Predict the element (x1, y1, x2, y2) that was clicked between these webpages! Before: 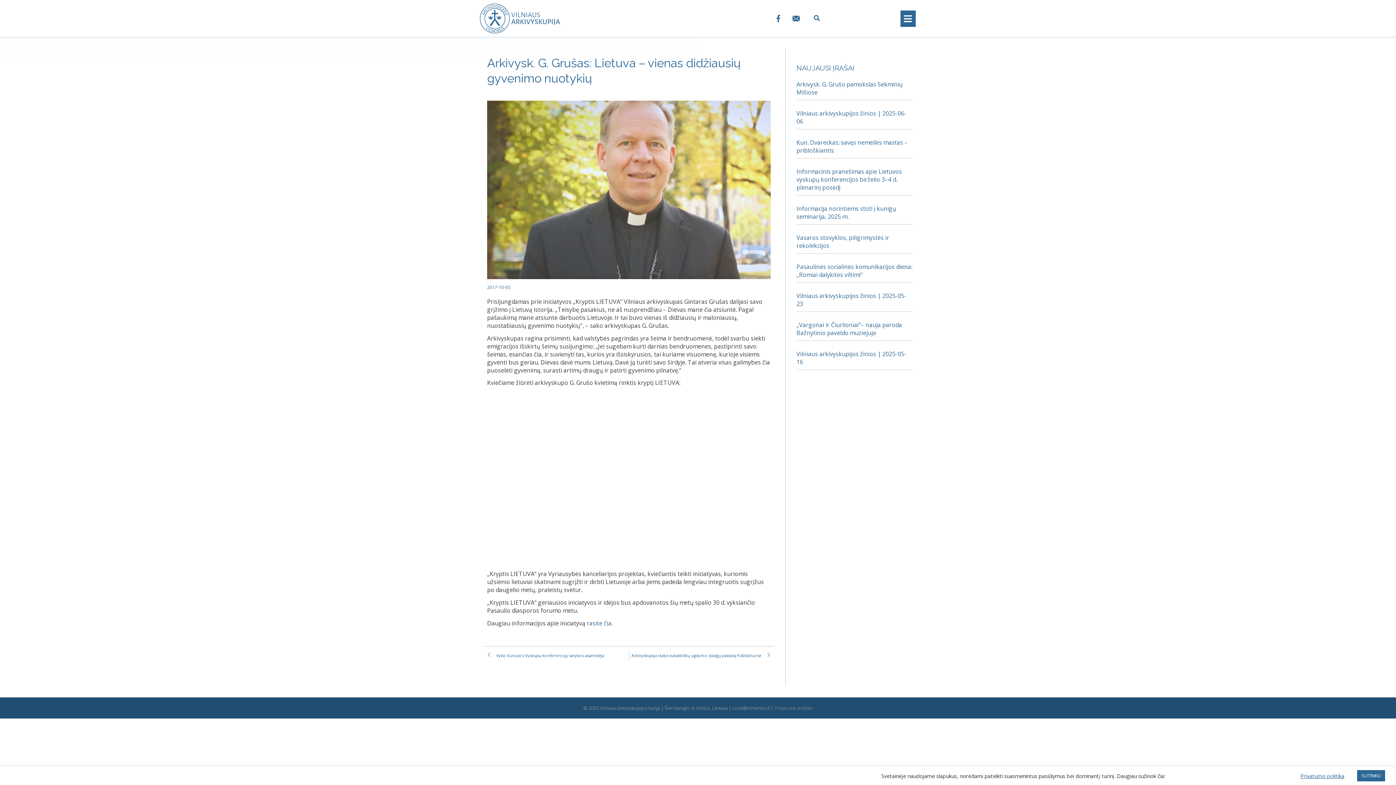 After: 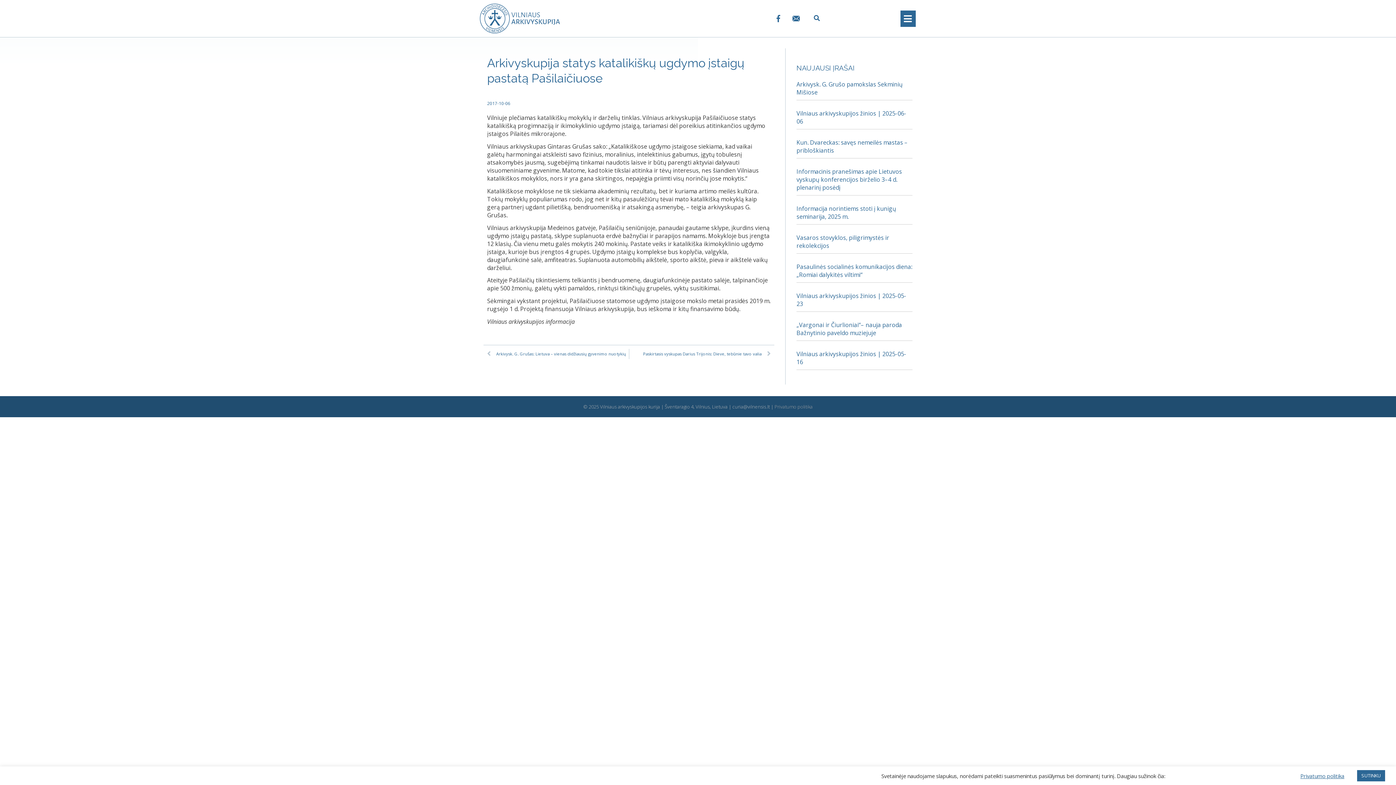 Action: label: Arkivyskupija statys katalikiškų ugdymo įstaigų pastatą Pašilaičiuose
Next bbox: (631, 650, 770, 660)